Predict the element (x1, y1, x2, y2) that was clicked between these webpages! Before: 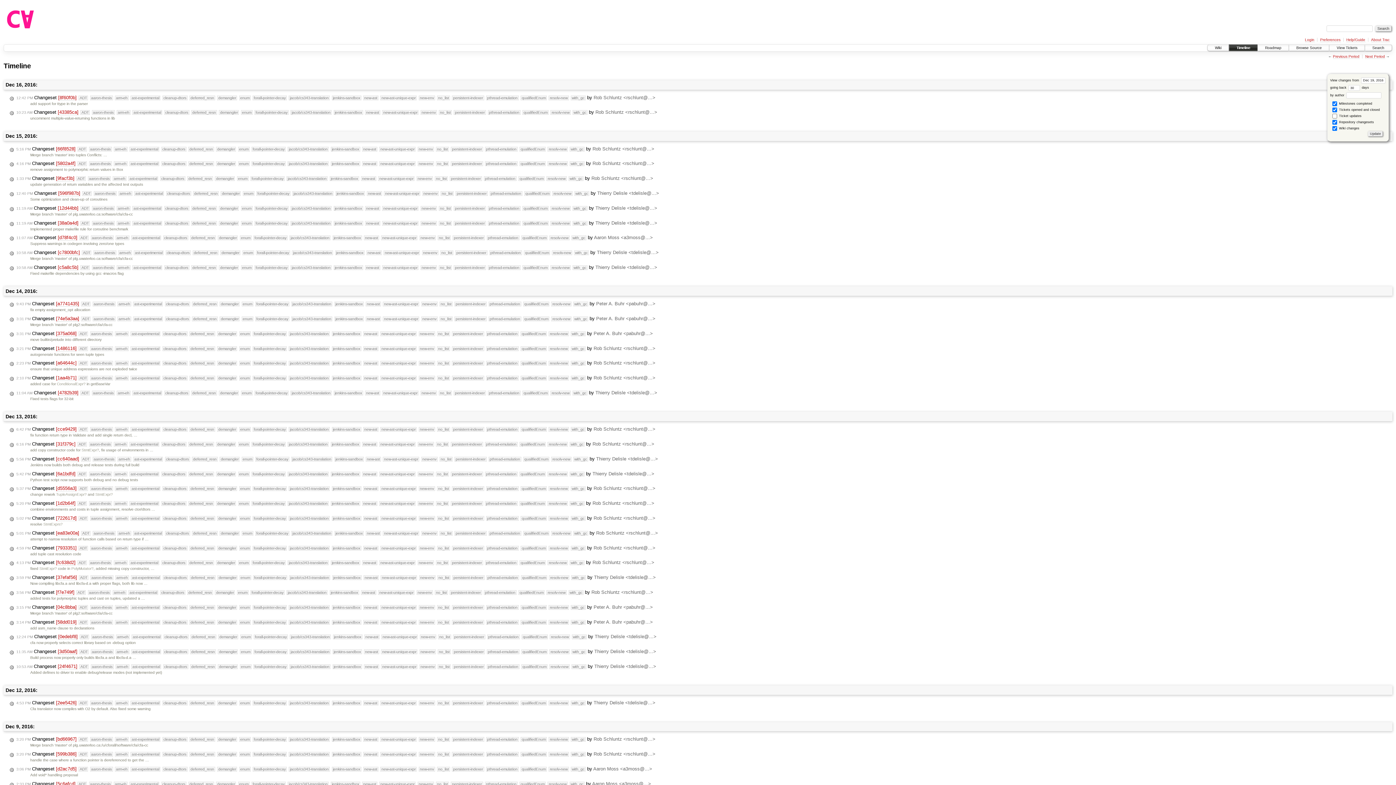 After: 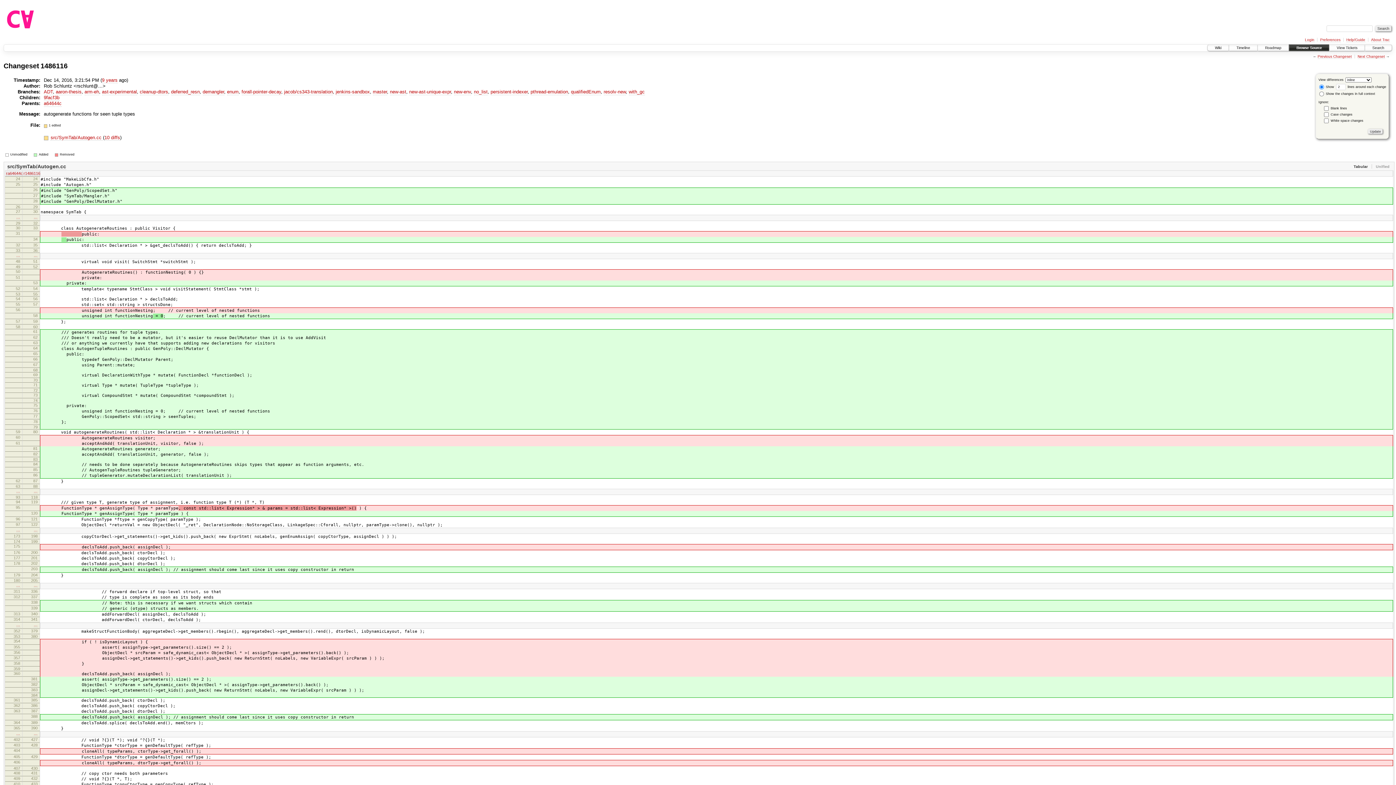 Action: bbox: (8, 345, 657, 351) label: 3:21 PM Changeset [1486116]ADTaaron-thesisarm-ehast-experimentalcleanup-dtorsdeferred_resndemanglerenumforall-pointer-decayjacob/cs343-translationjenkins-sandboxnew-astnew-ast-unique-exprnew-envno_listpersistent-indexerpthread-emulationqualifiedEnumresolv-newwith_gc by Rob Schluntz <rschlunt@…>